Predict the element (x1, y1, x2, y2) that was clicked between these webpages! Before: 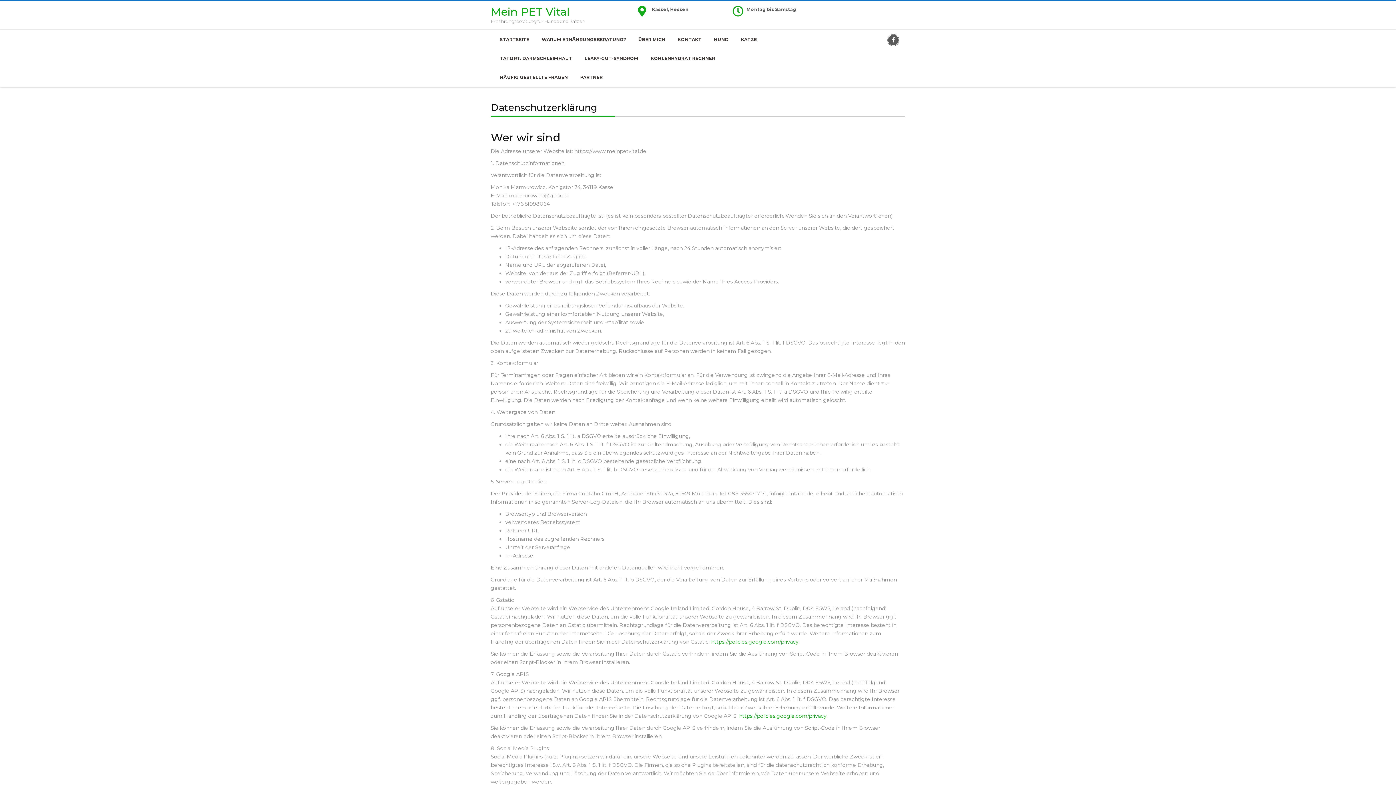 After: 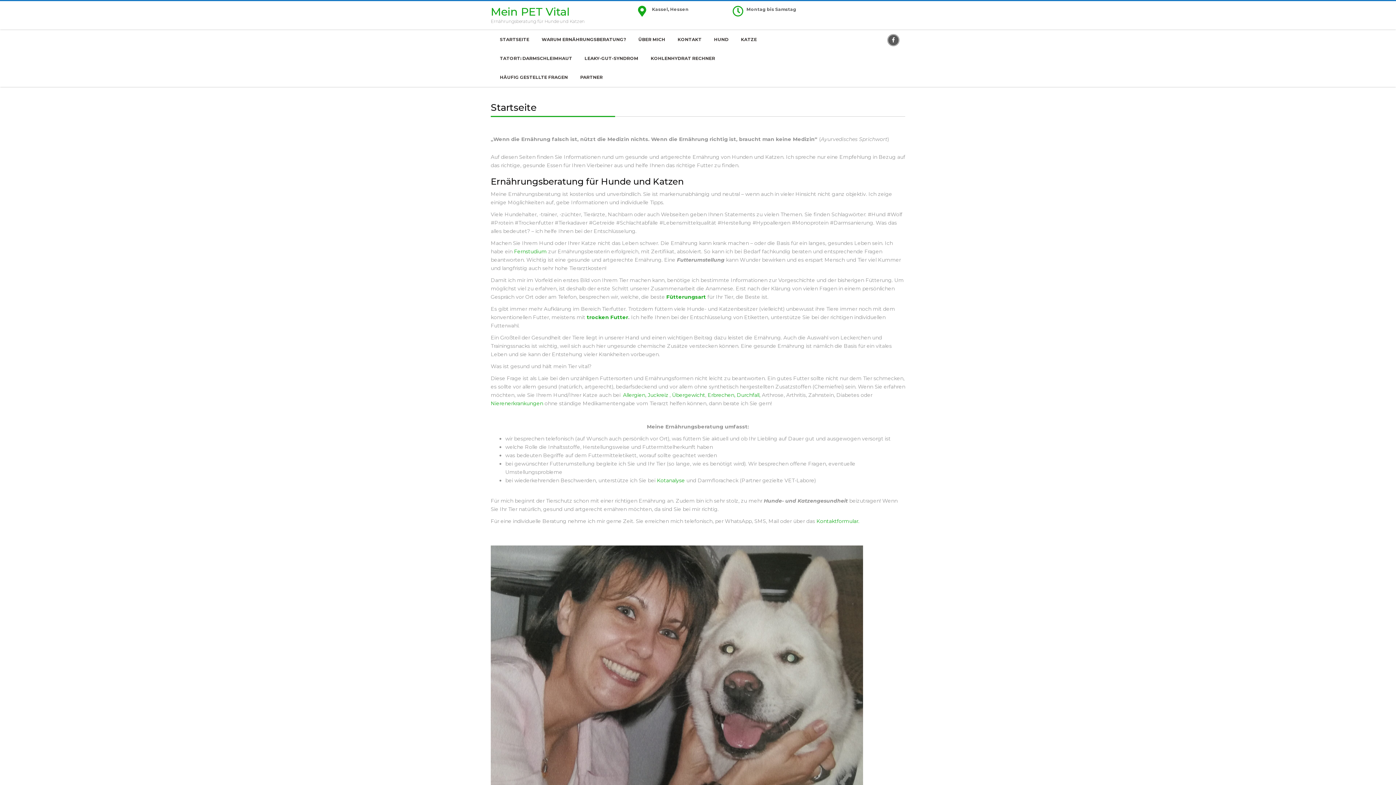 Action: bbox: (490, 5, 570, 18) label: Mein PET Vital